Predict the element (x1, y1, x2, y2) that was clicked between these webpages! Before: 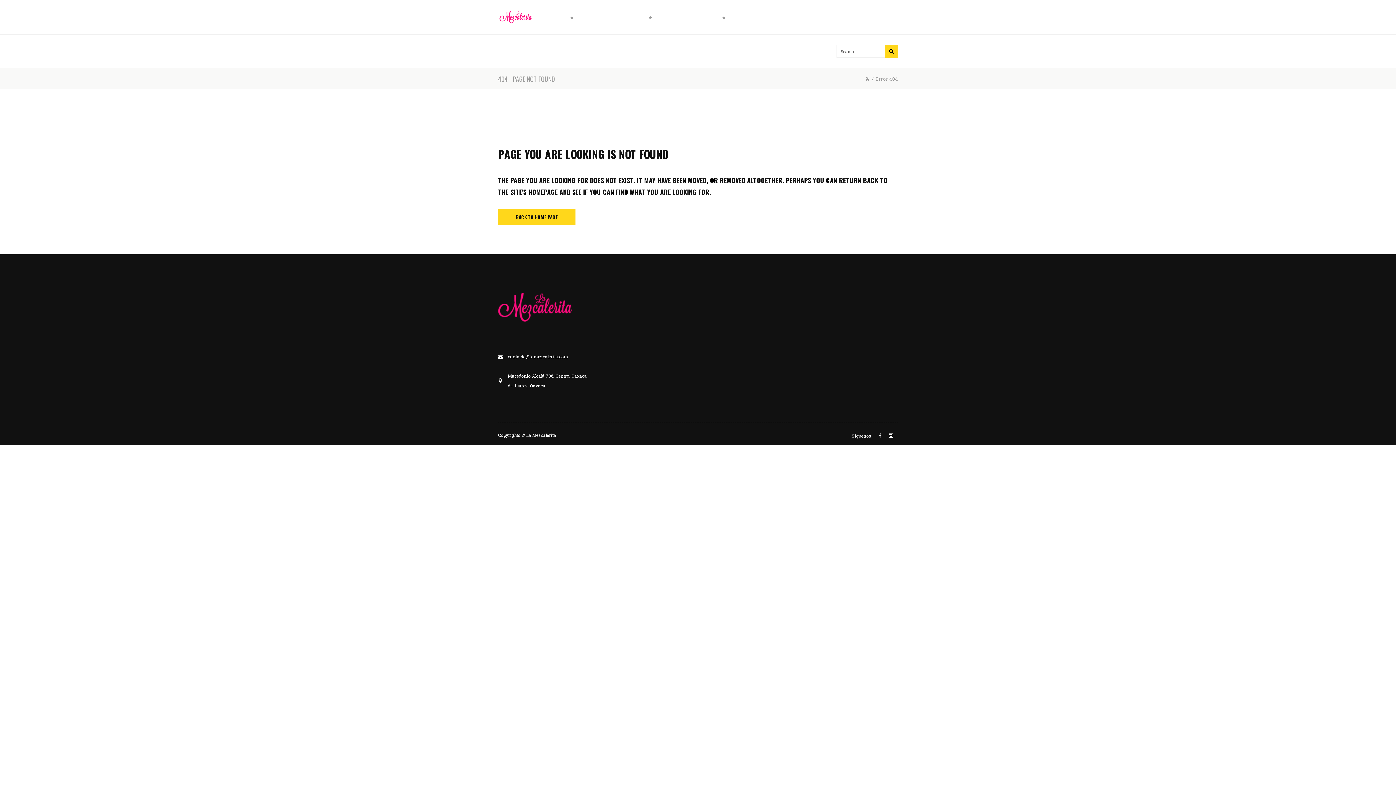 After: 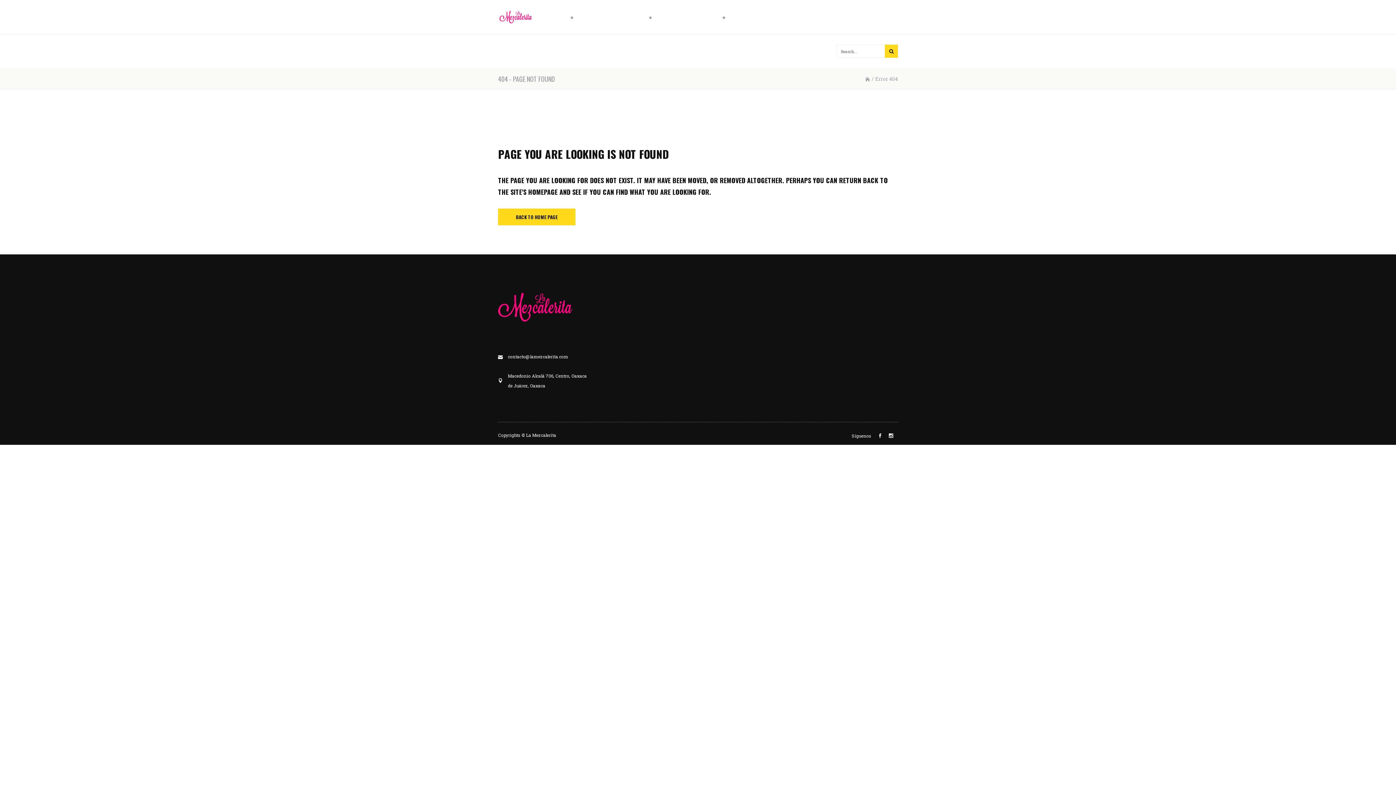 Action: bbox: (773, 47, 818, 54) label: RESERVA AHORA